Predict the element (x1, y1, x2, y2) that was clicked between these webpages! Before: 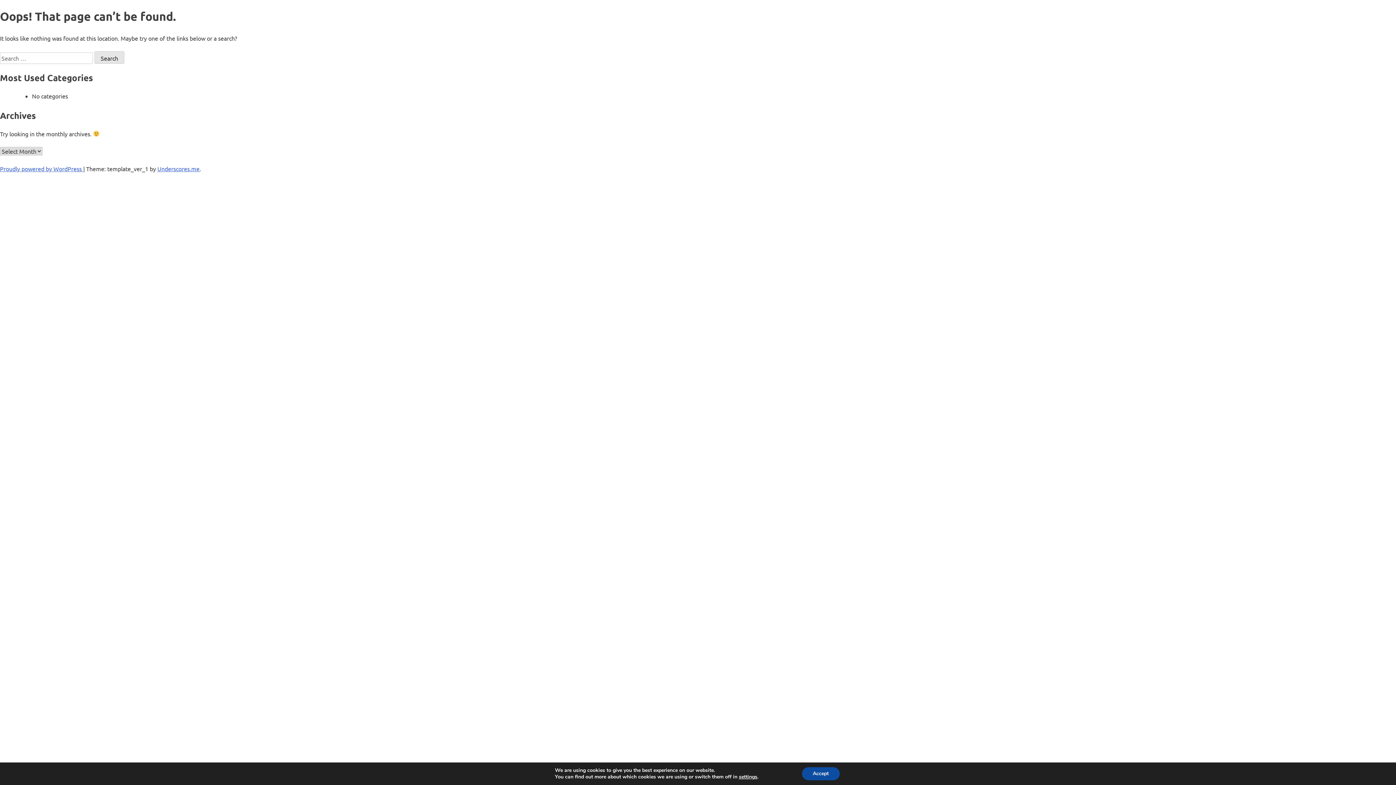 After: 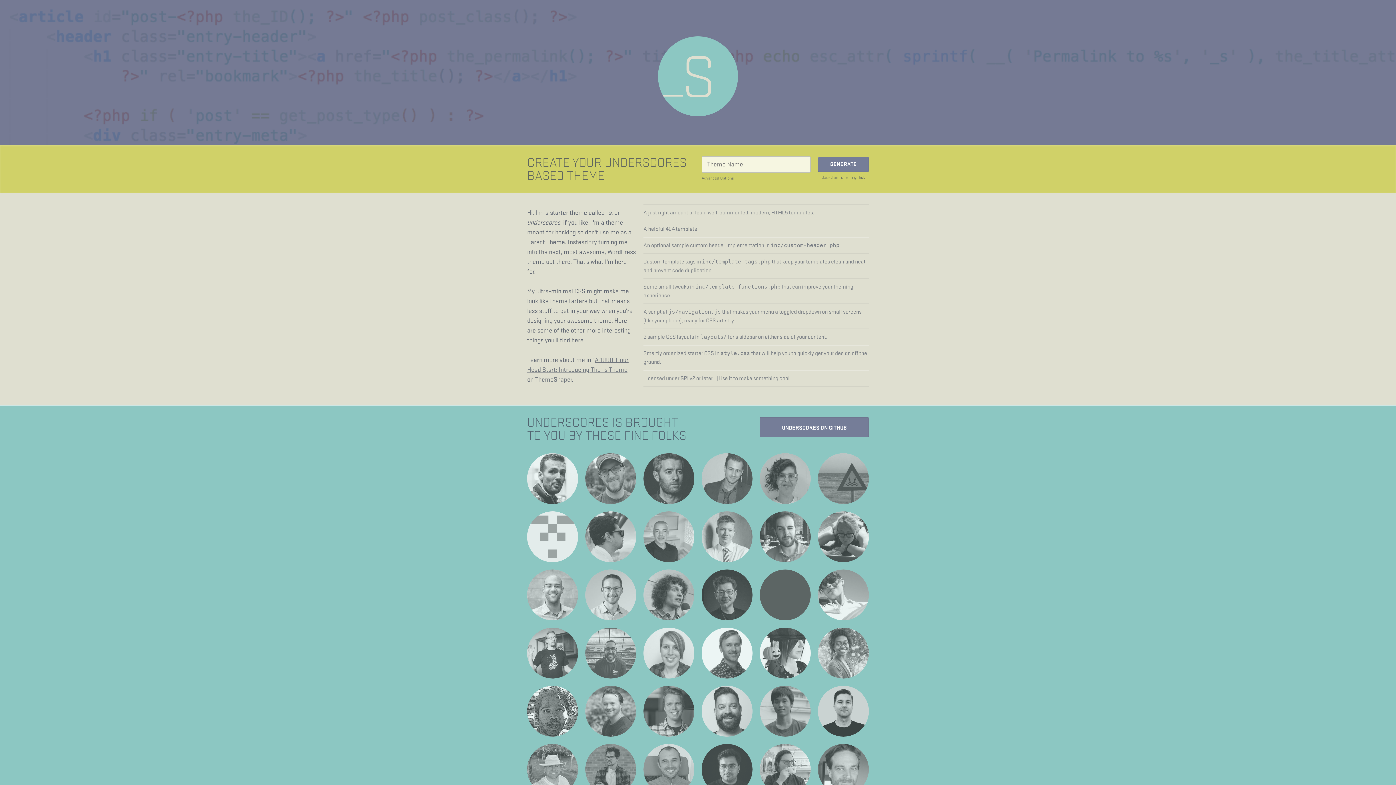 Action: label: Underscores.me bbox: (157, 165, 199, 172)